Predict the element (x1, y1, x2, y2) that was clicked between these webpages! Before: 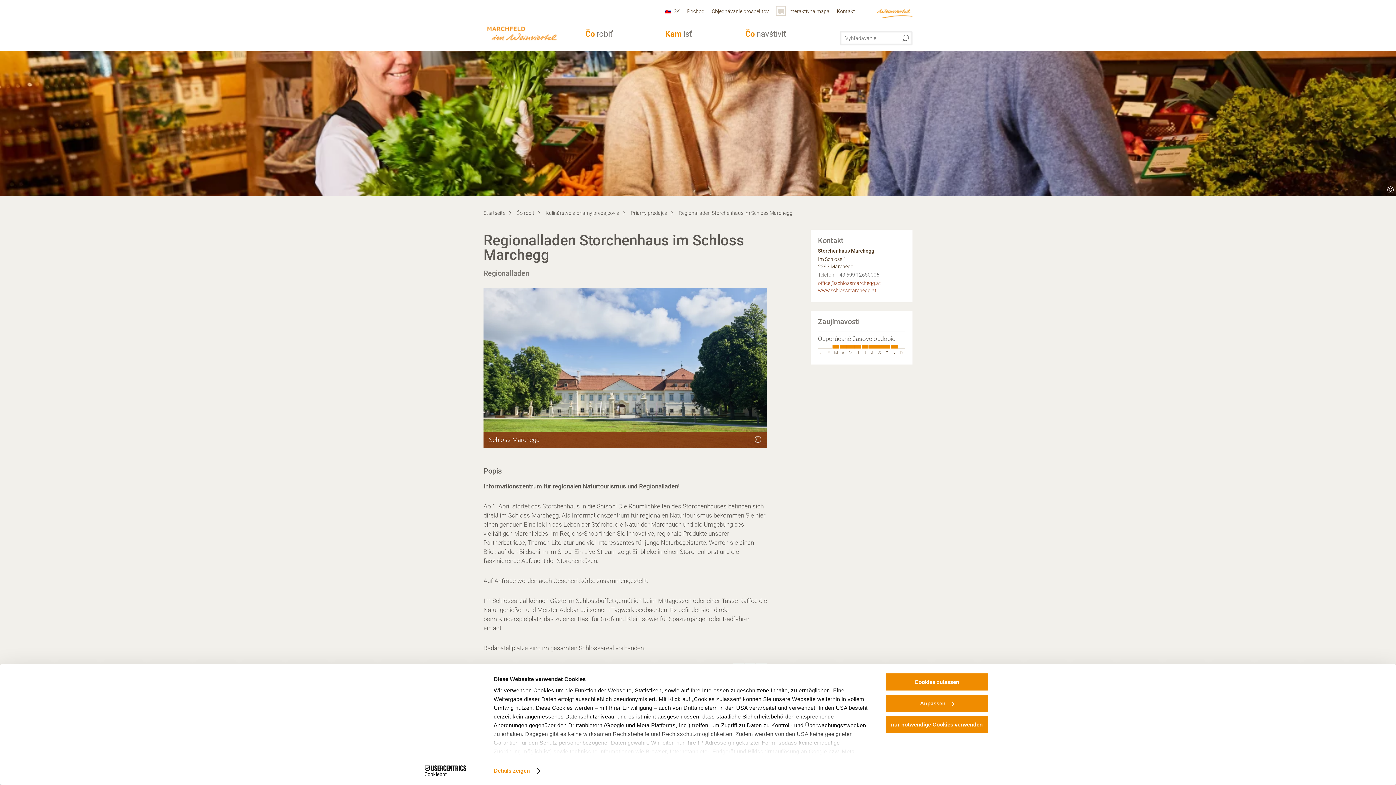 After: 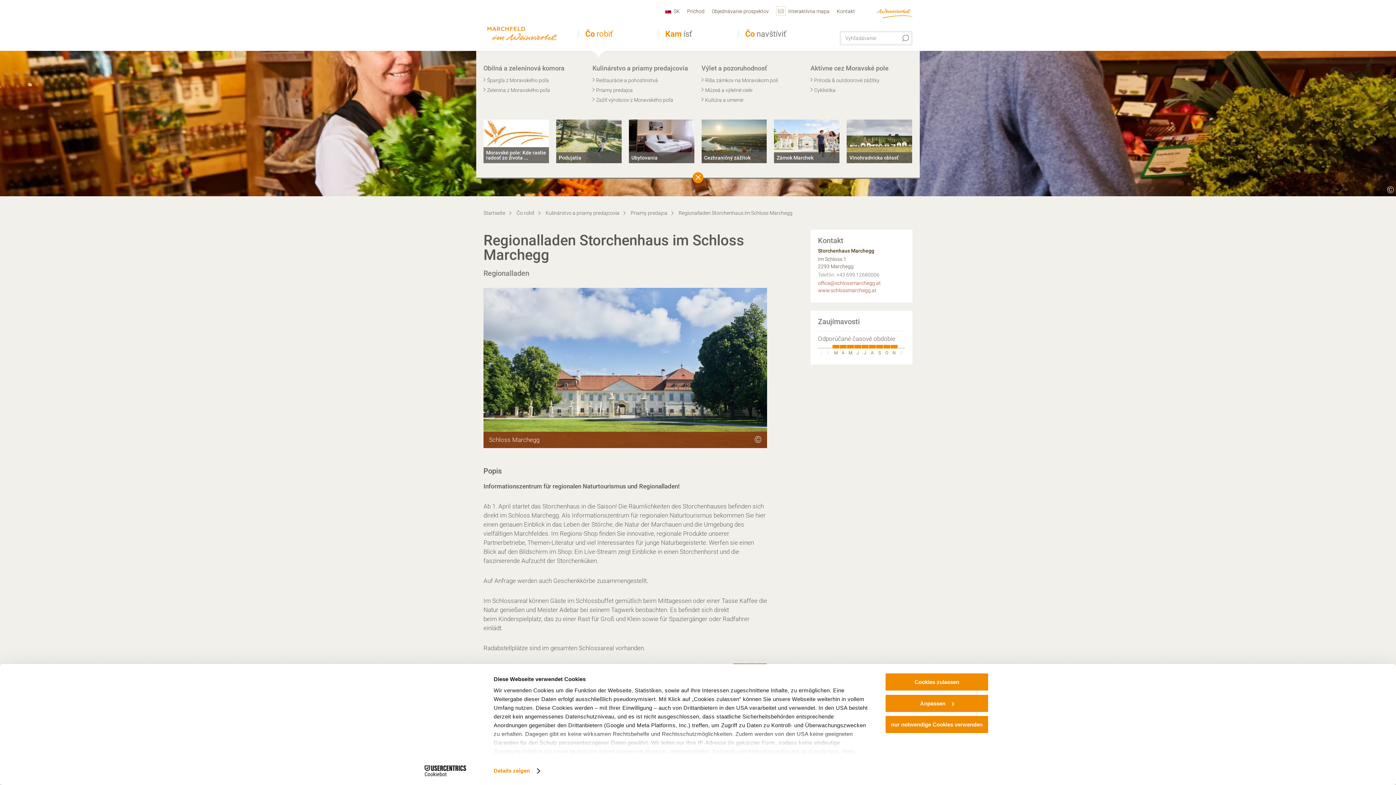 Action: label: Čo robiť bbox: (578, 30, 658, 38)